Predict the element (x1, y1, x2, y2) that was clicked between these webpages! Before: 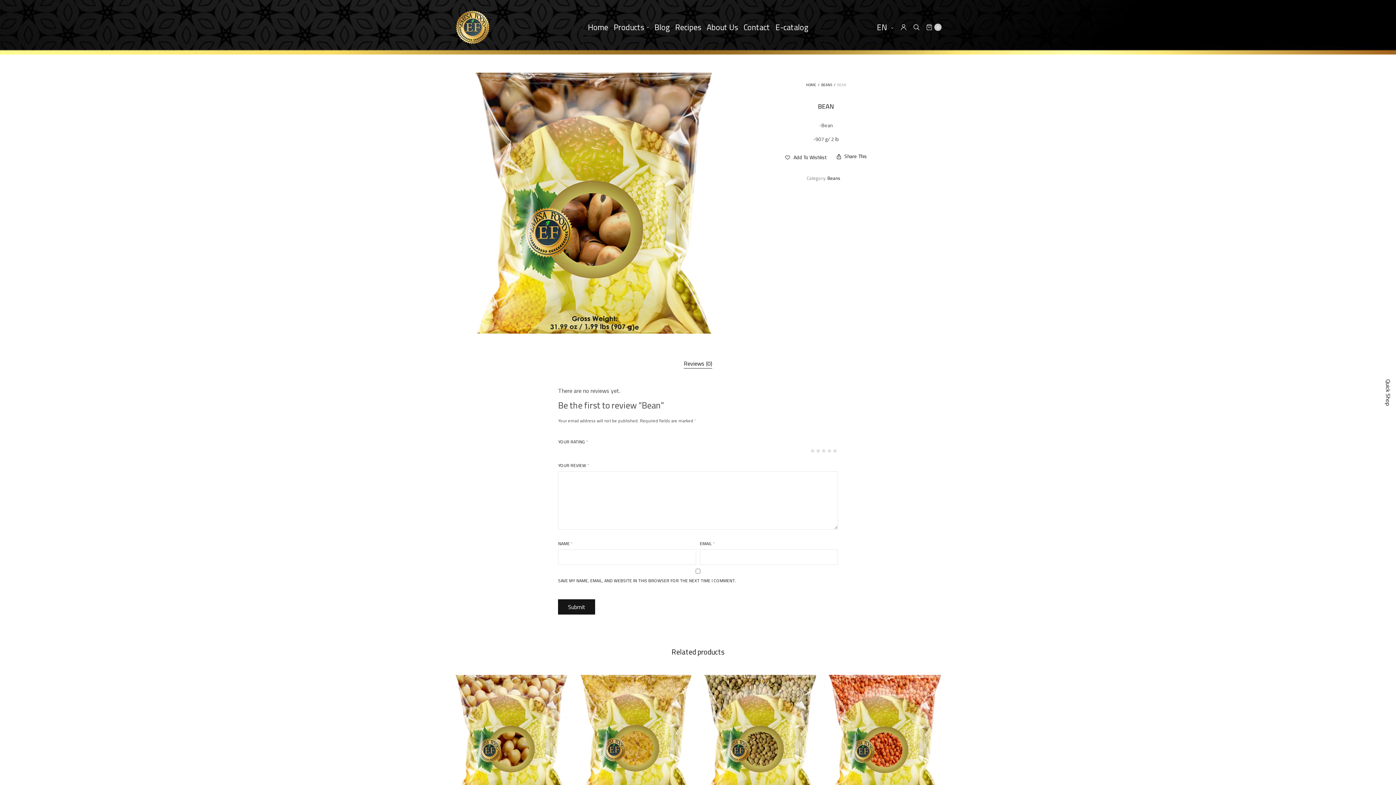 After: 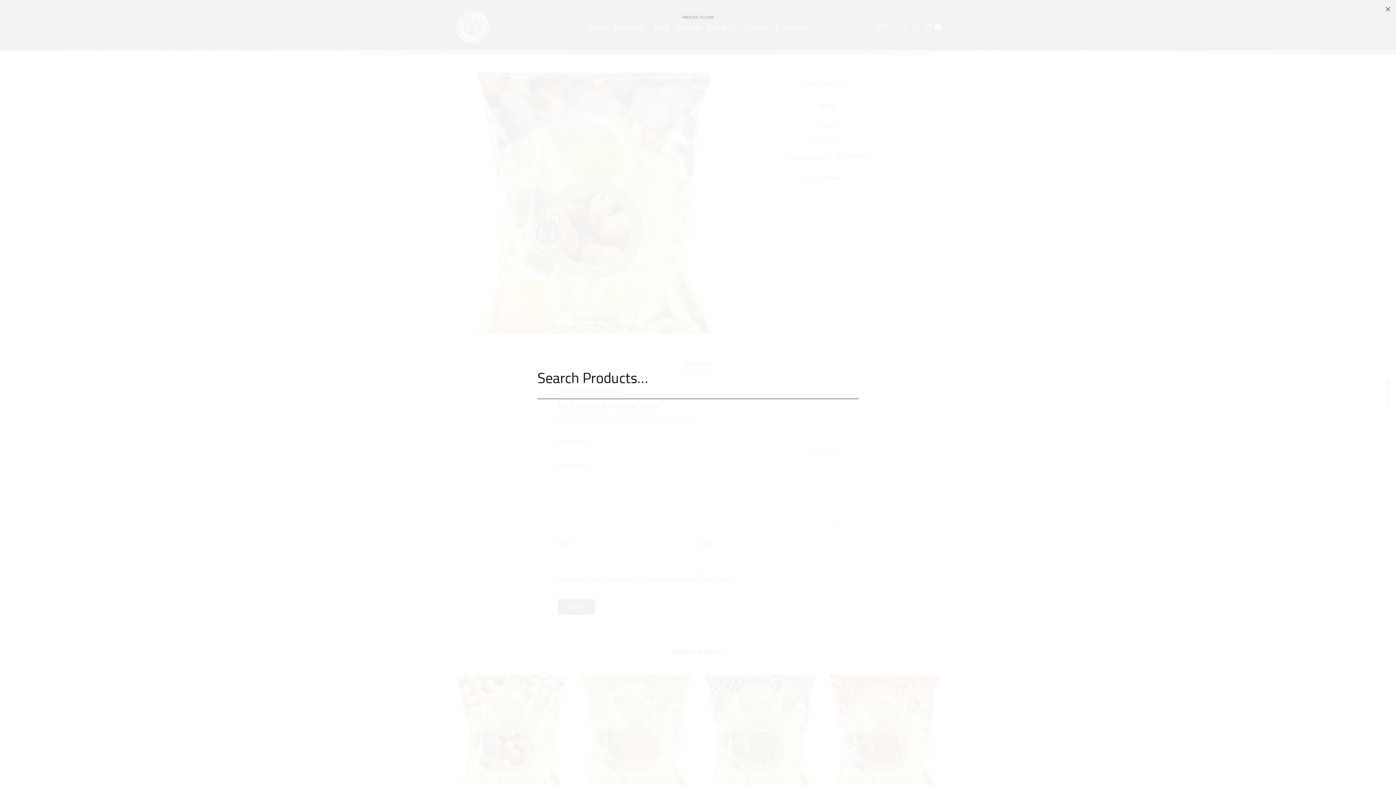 Action: bbox: (913, 24, 919, 30)